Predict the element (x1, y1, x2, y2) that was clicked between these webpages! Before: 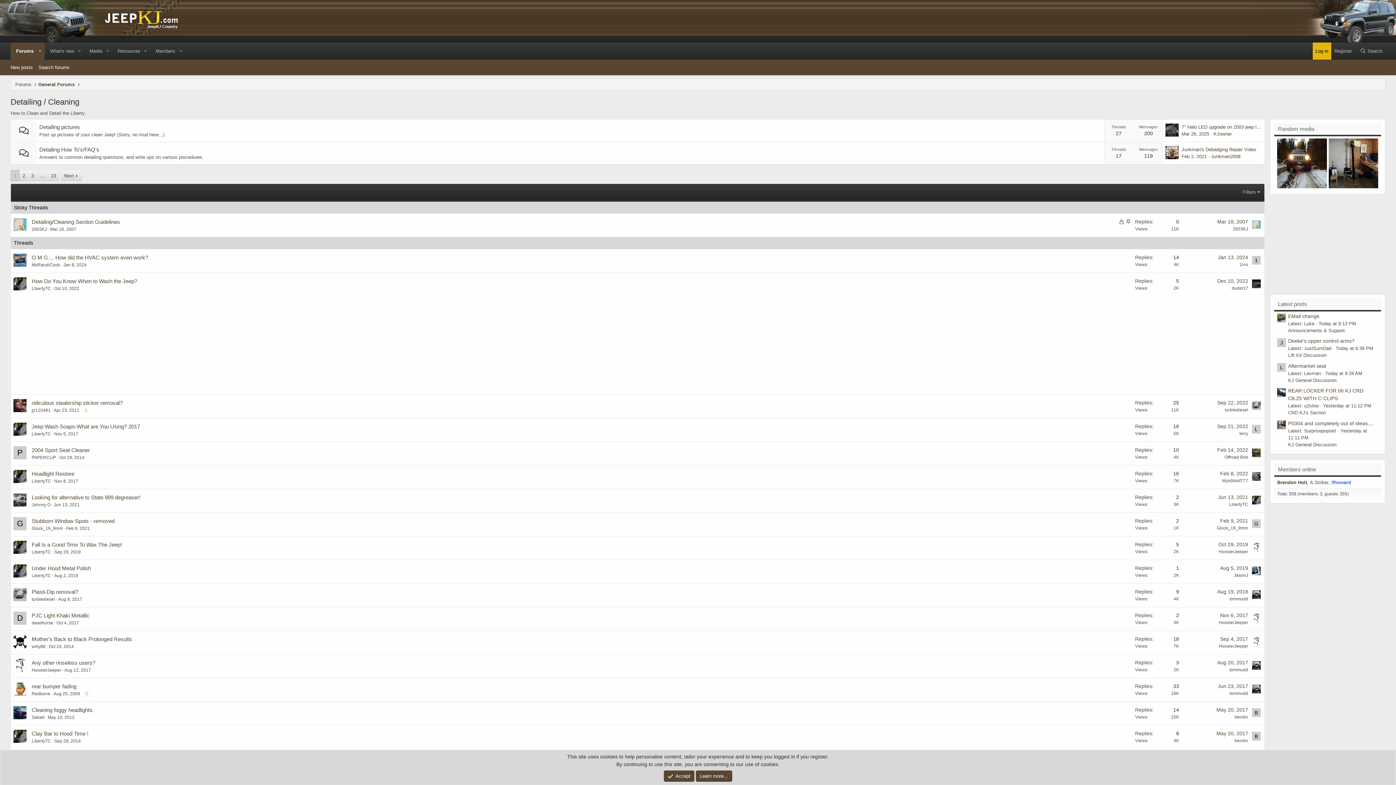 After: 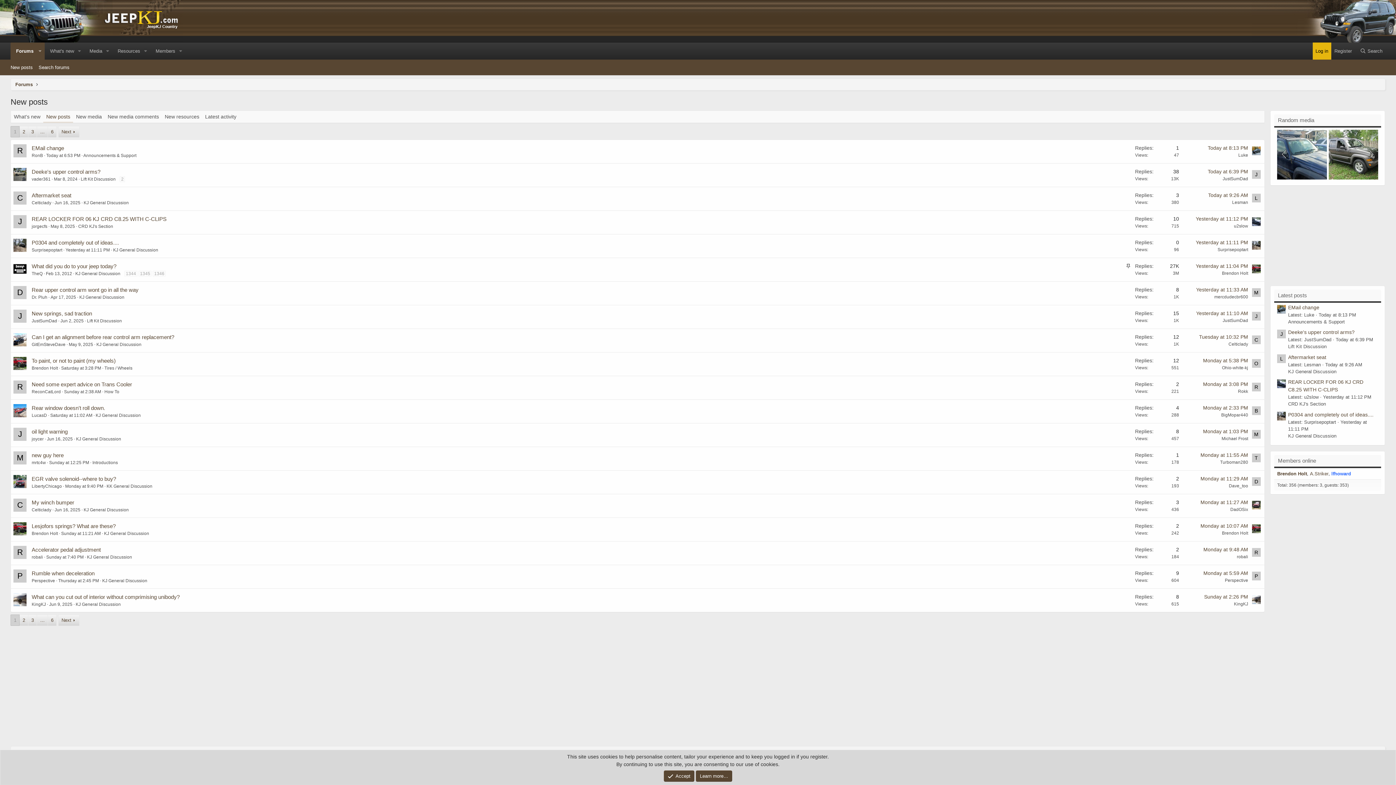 Action: label: New posts bbox: (7, 61, 35, 73)